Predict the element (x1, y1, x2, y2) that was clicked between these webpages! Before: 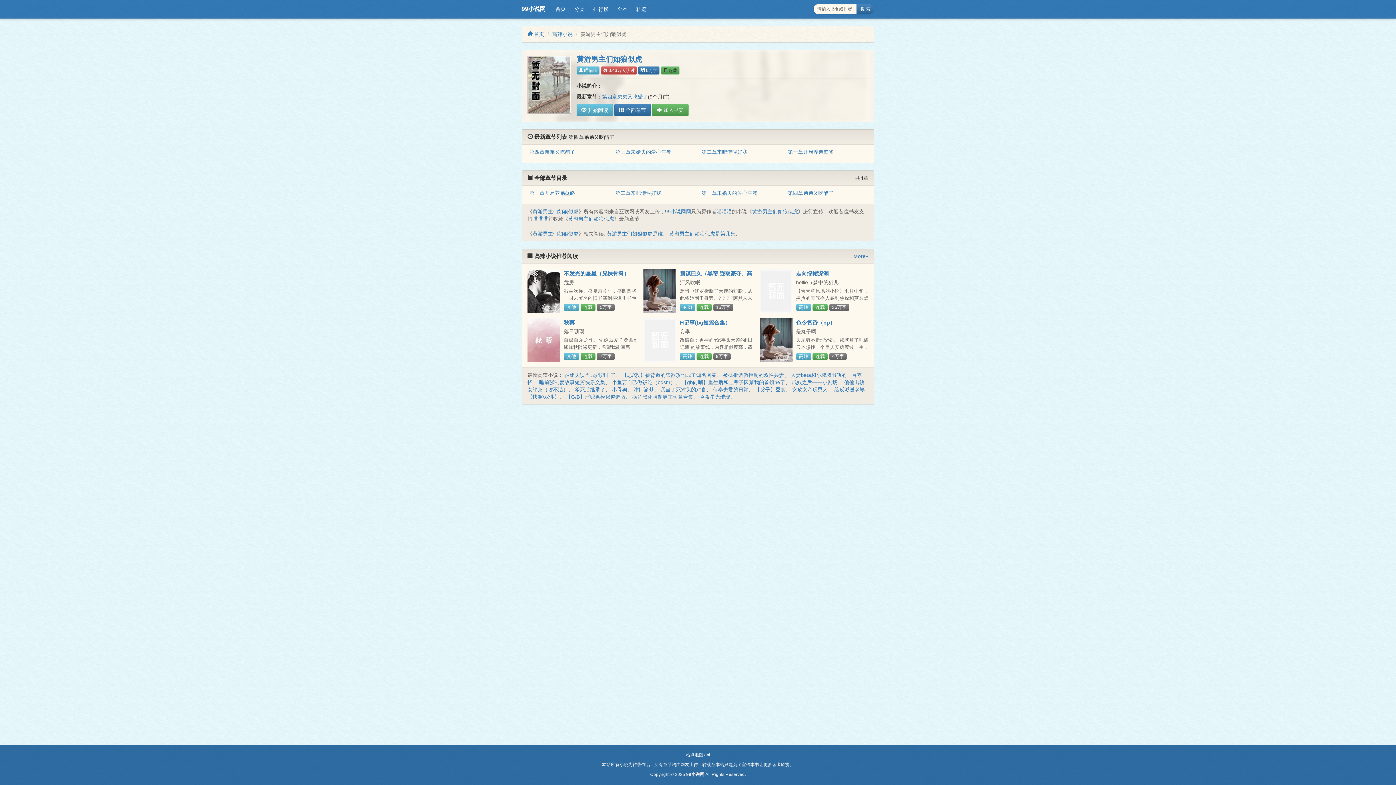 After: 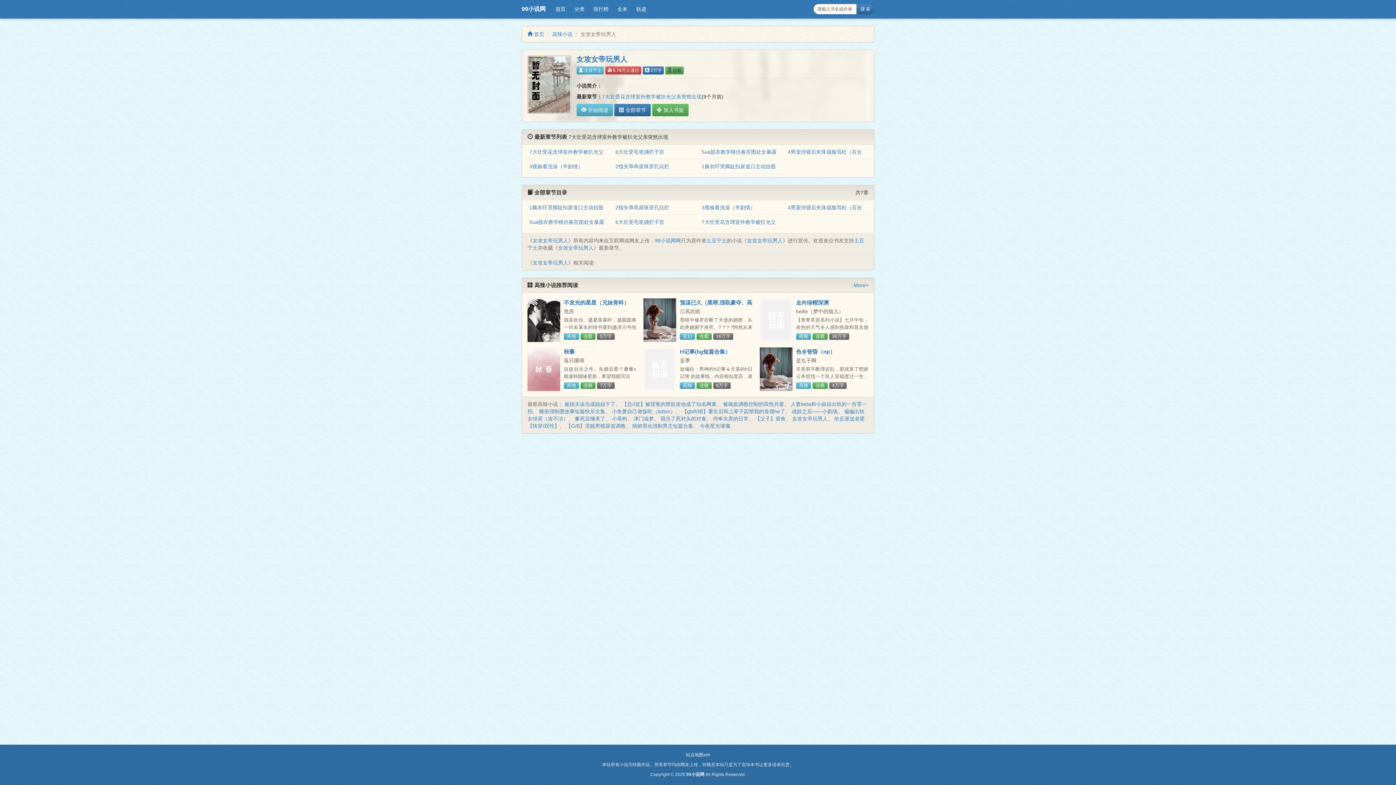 Action: bbox: (792, 387, 828, 392) label: 女攻女帝玩男人